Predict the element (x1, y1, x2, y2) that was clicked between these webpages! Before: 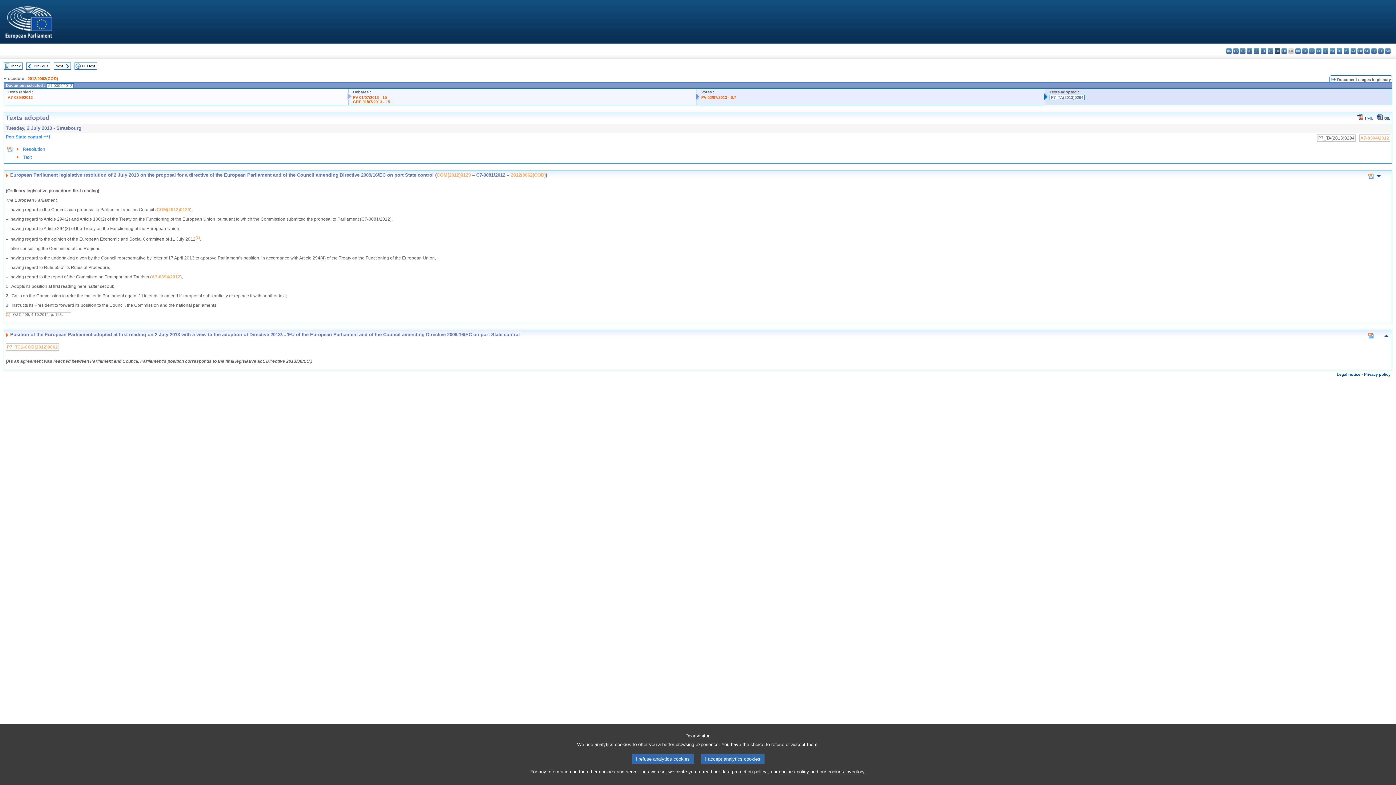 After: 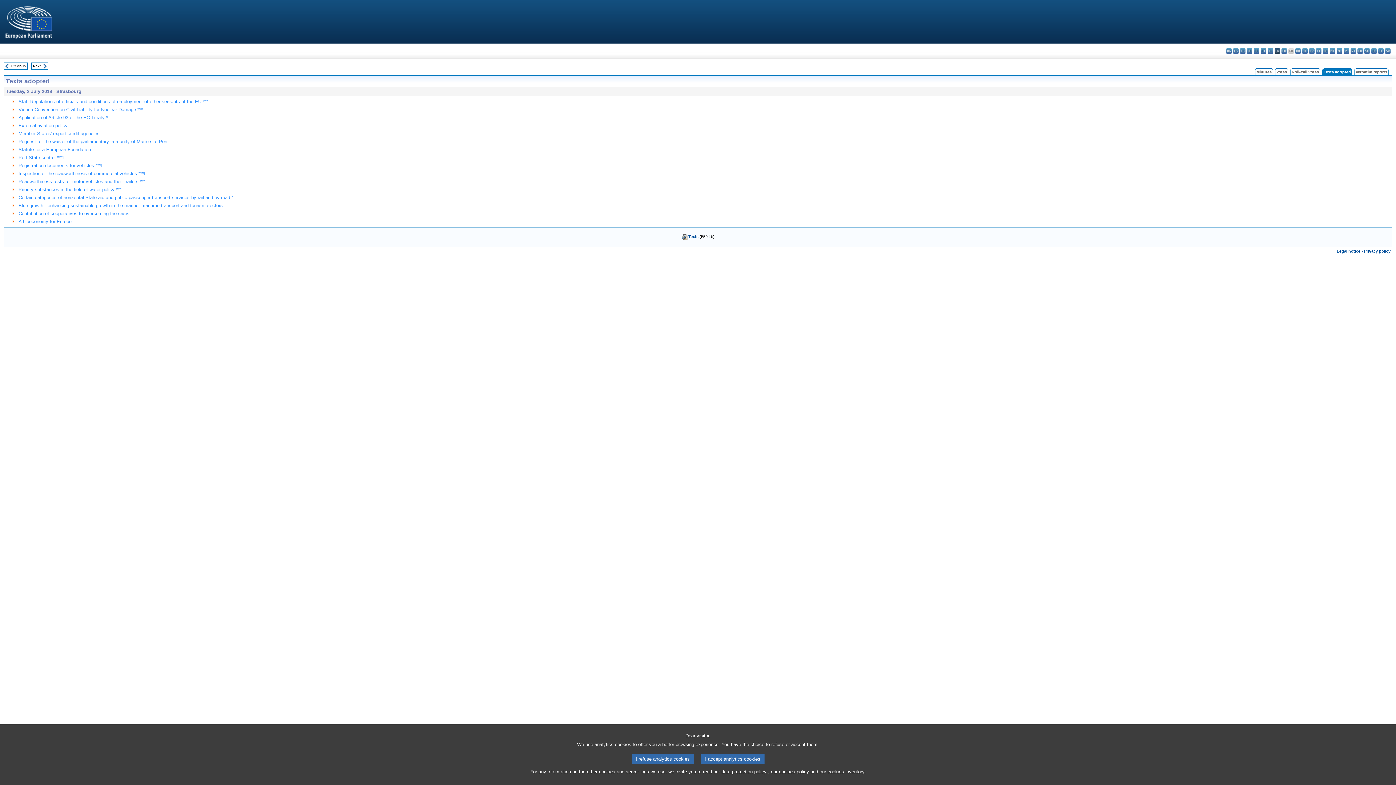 Action: bbox: (4, 63, 10, 67)